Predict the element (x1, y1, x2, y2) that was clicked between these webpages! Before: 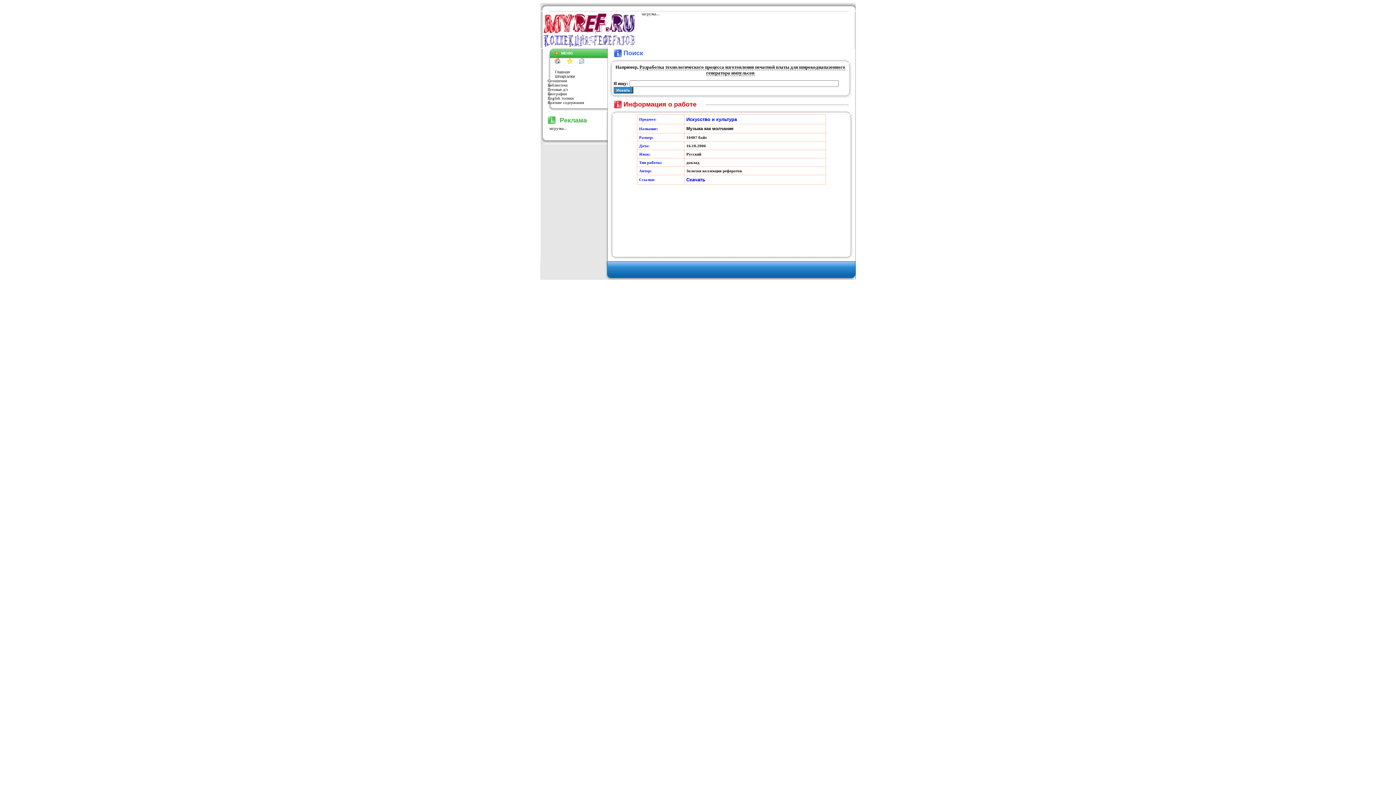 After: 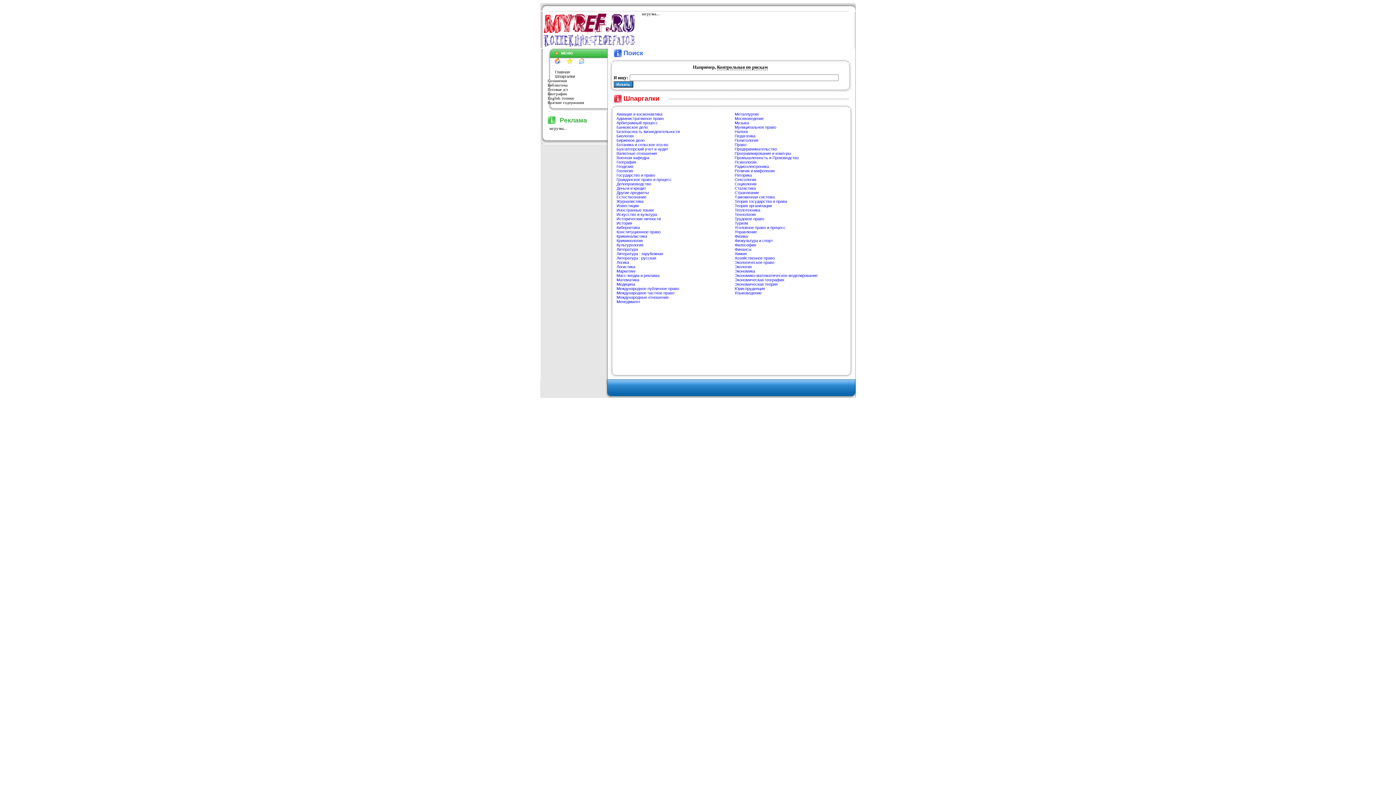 Action: bbox: (555, 74, 575, 82) label: Шпаргалки